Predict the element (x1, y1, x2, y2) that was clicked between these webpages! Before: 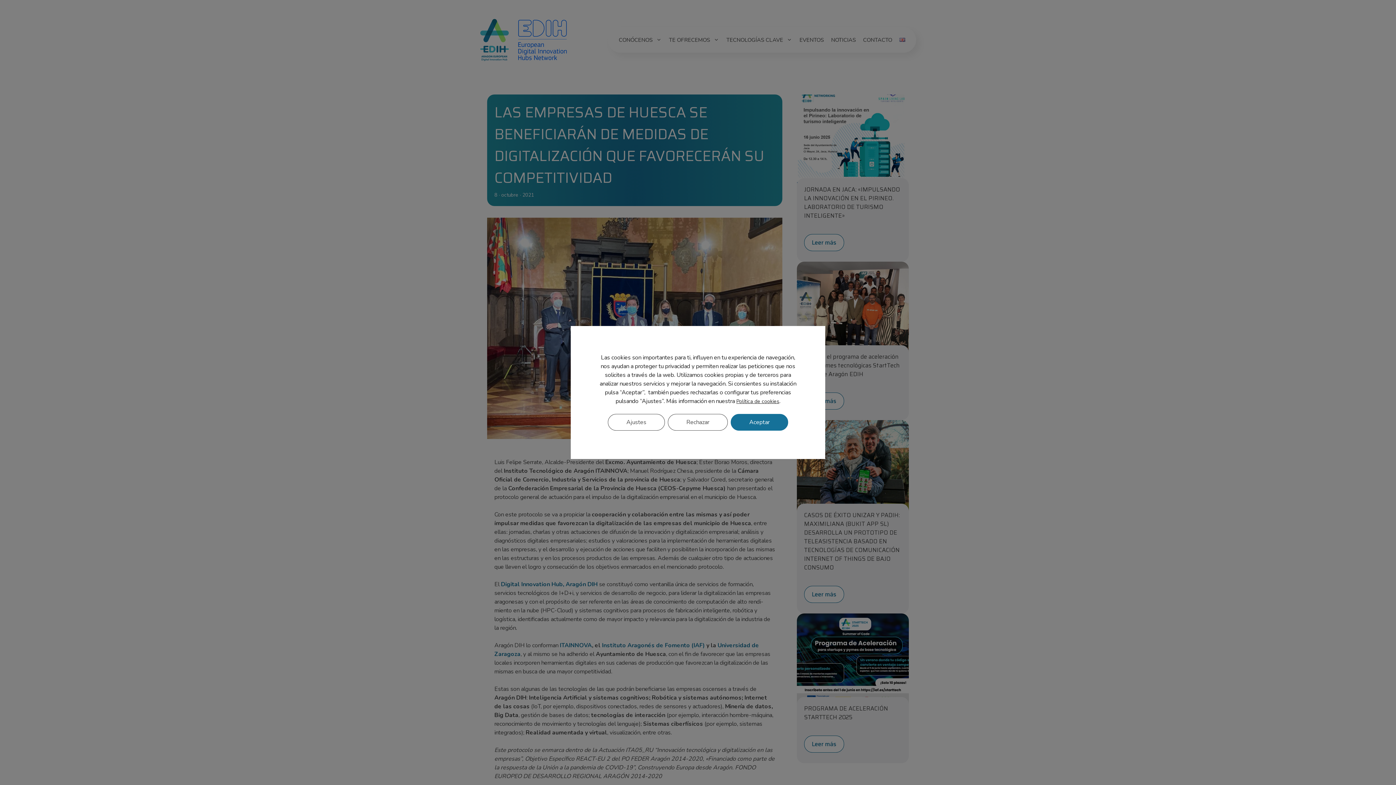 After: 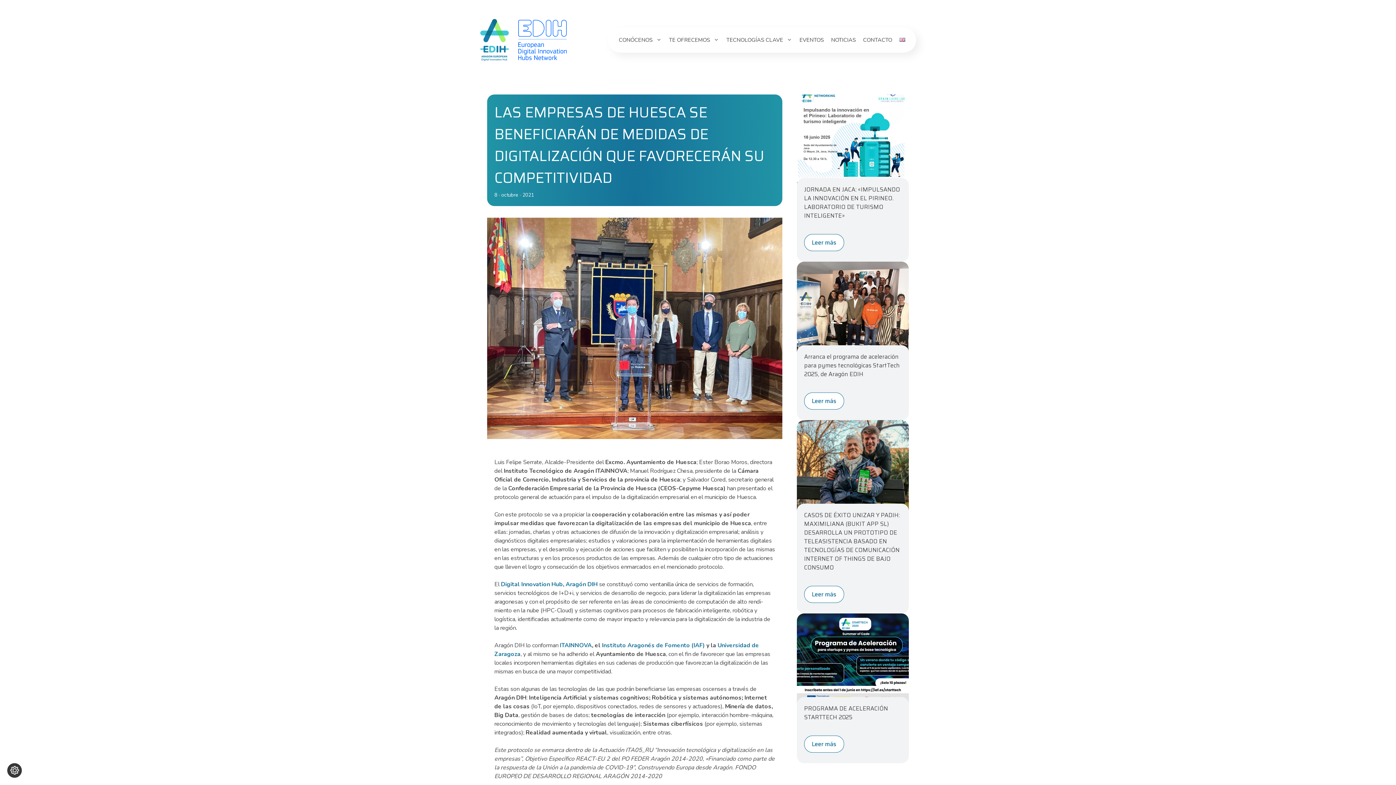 Action: label: Aceptar bbox: (730, 414, 788, 430)